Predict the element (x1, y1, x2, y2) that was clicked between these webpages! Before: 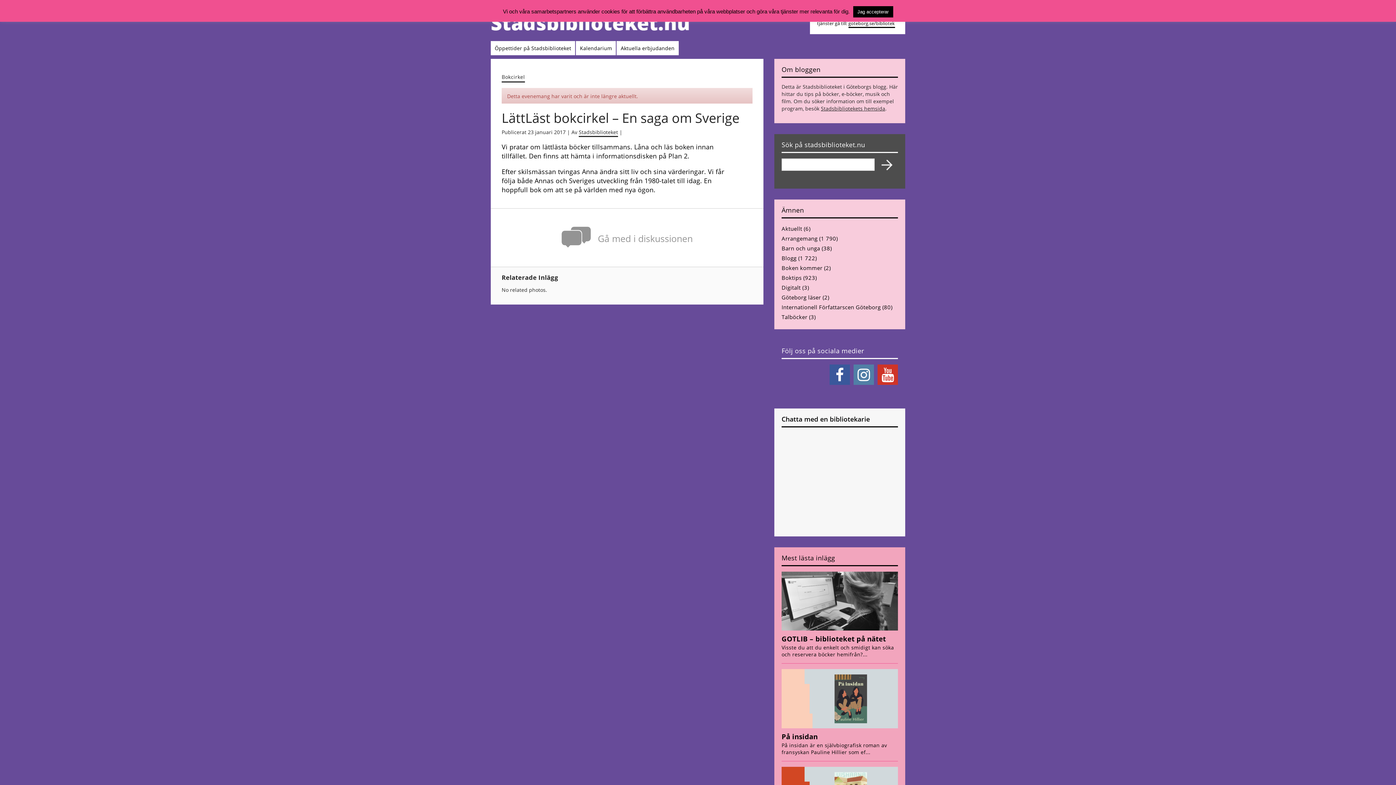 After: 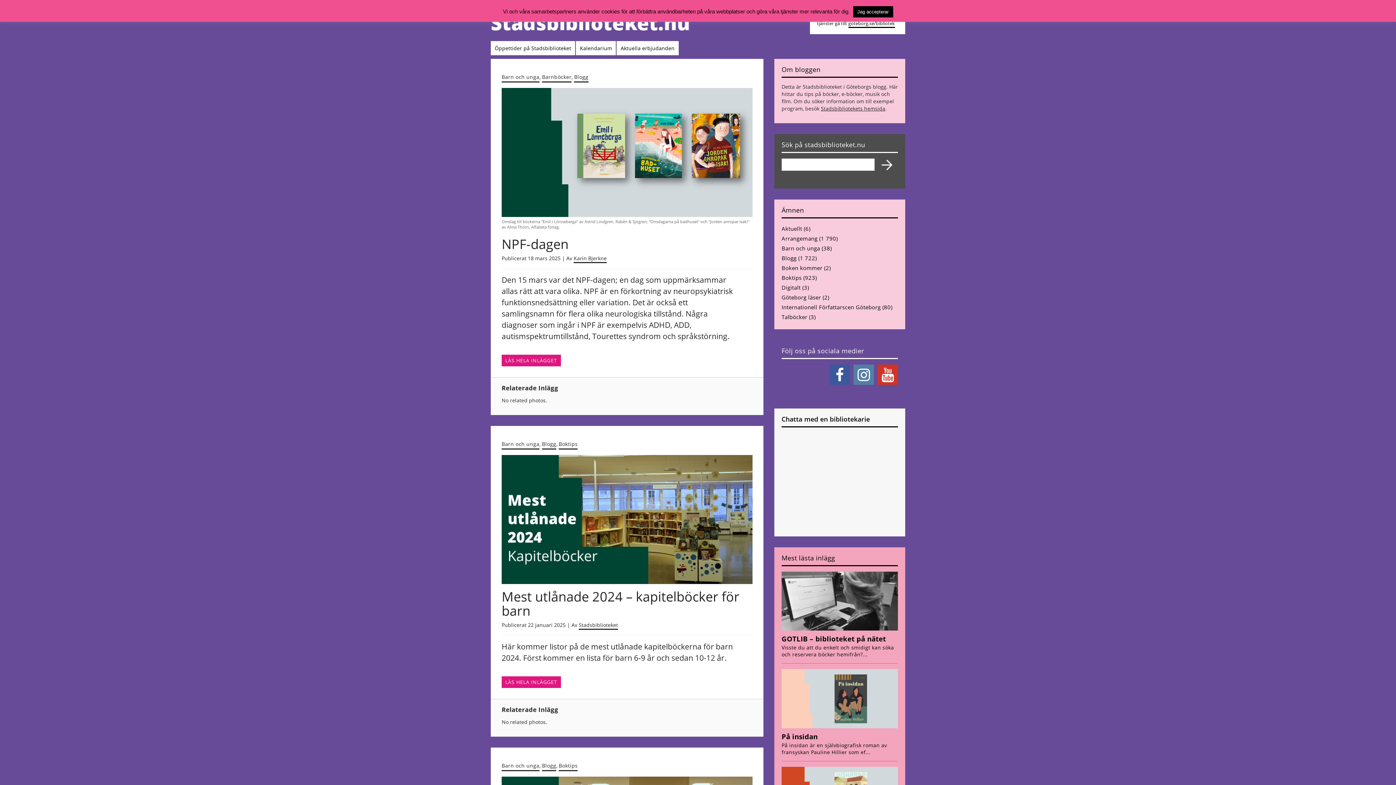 Action: bbox: (781, 244, 820, 252) label: Barn och unga